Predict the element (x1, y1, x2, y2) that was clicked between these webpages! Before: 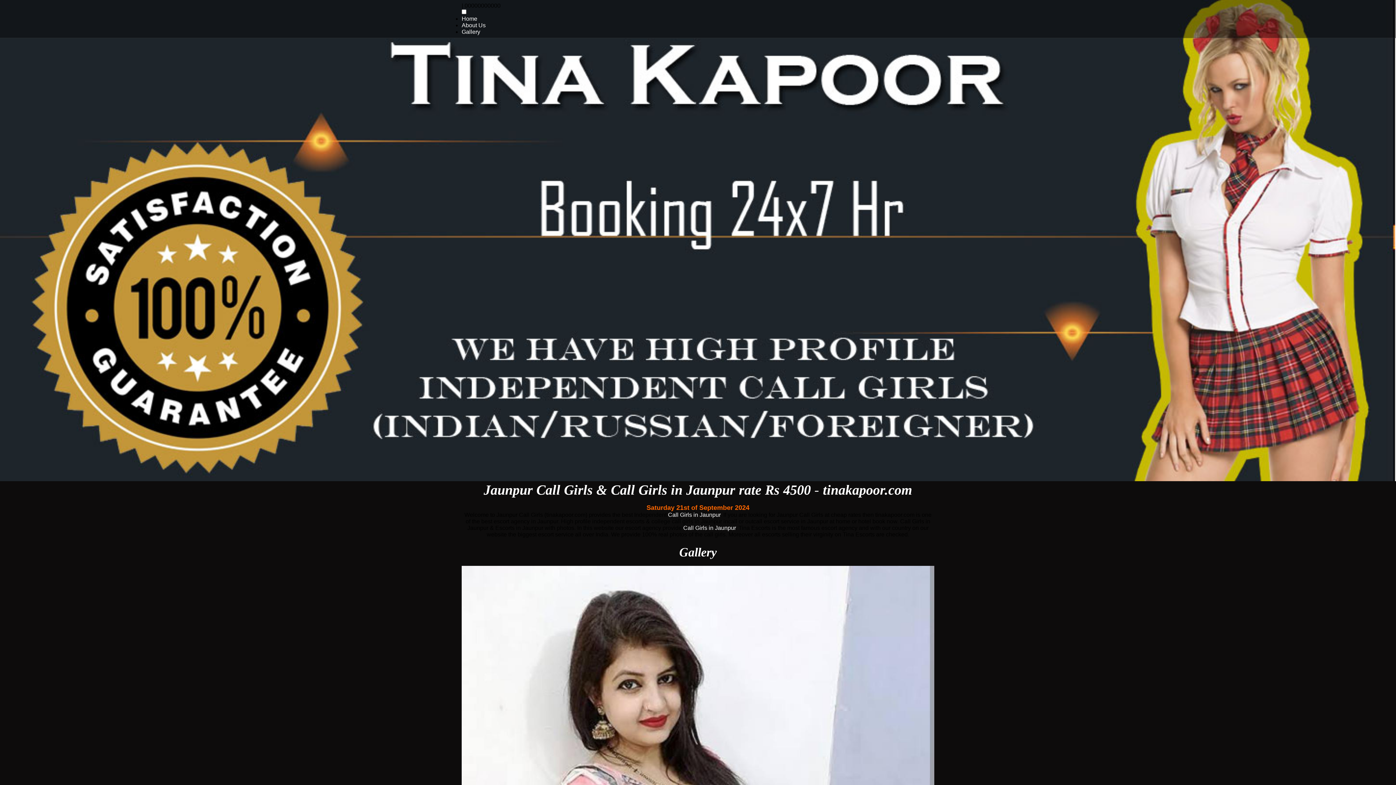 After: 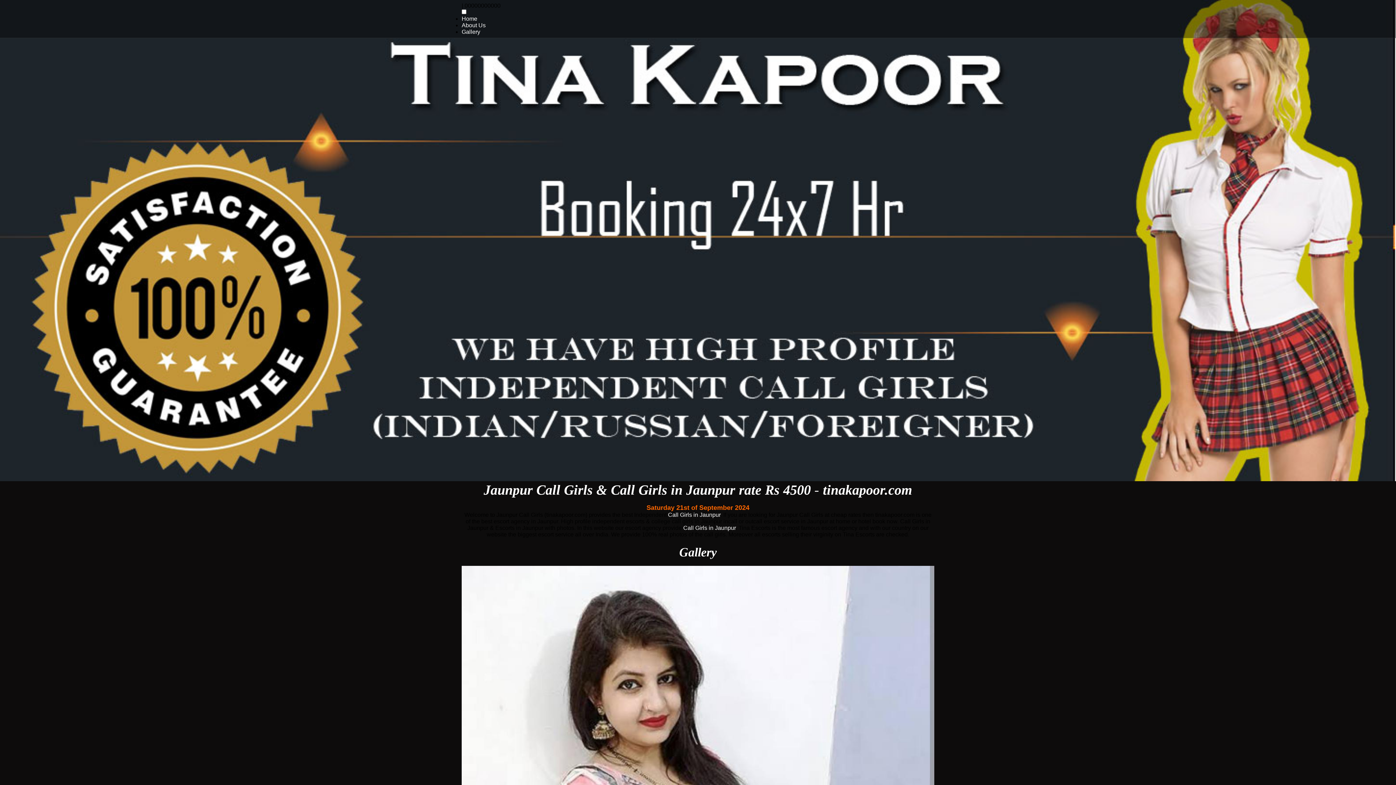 Action: label: Call Girls in Jaunpur bbox: (683, 525, 735, 531)